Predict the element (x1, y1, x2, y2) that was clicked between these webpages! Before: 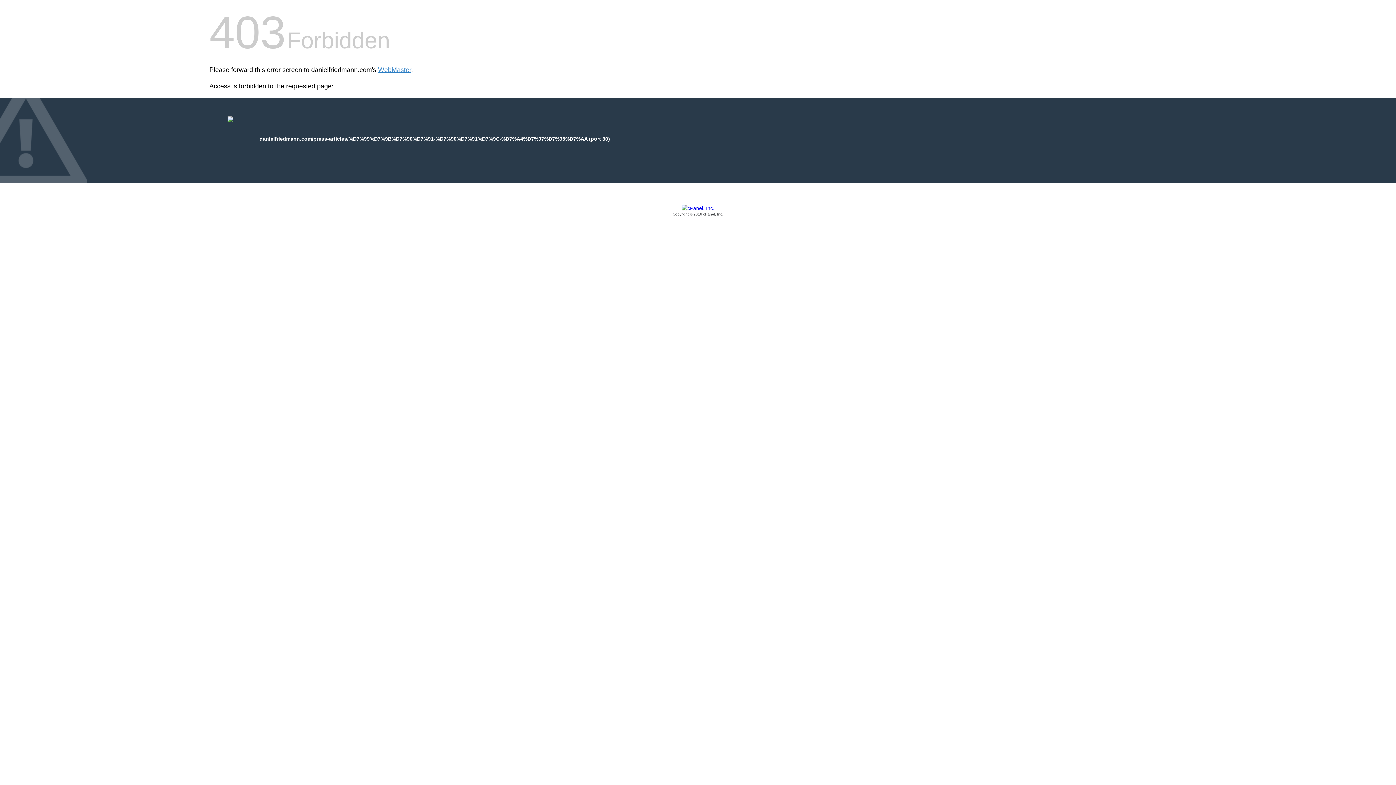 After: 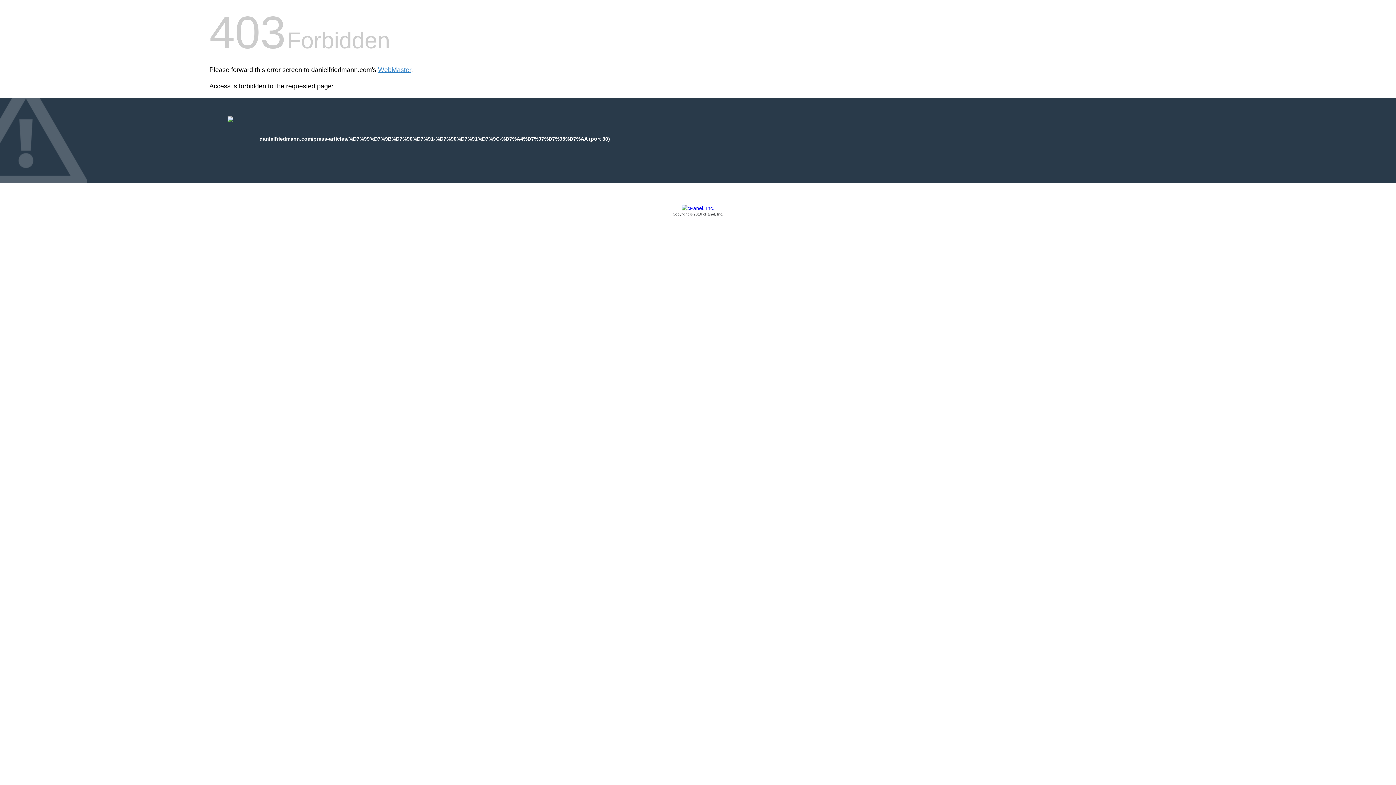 Action: label: Copyright © 2016 cPanel, Inc. bbox: (209, 205, 1186, 217)